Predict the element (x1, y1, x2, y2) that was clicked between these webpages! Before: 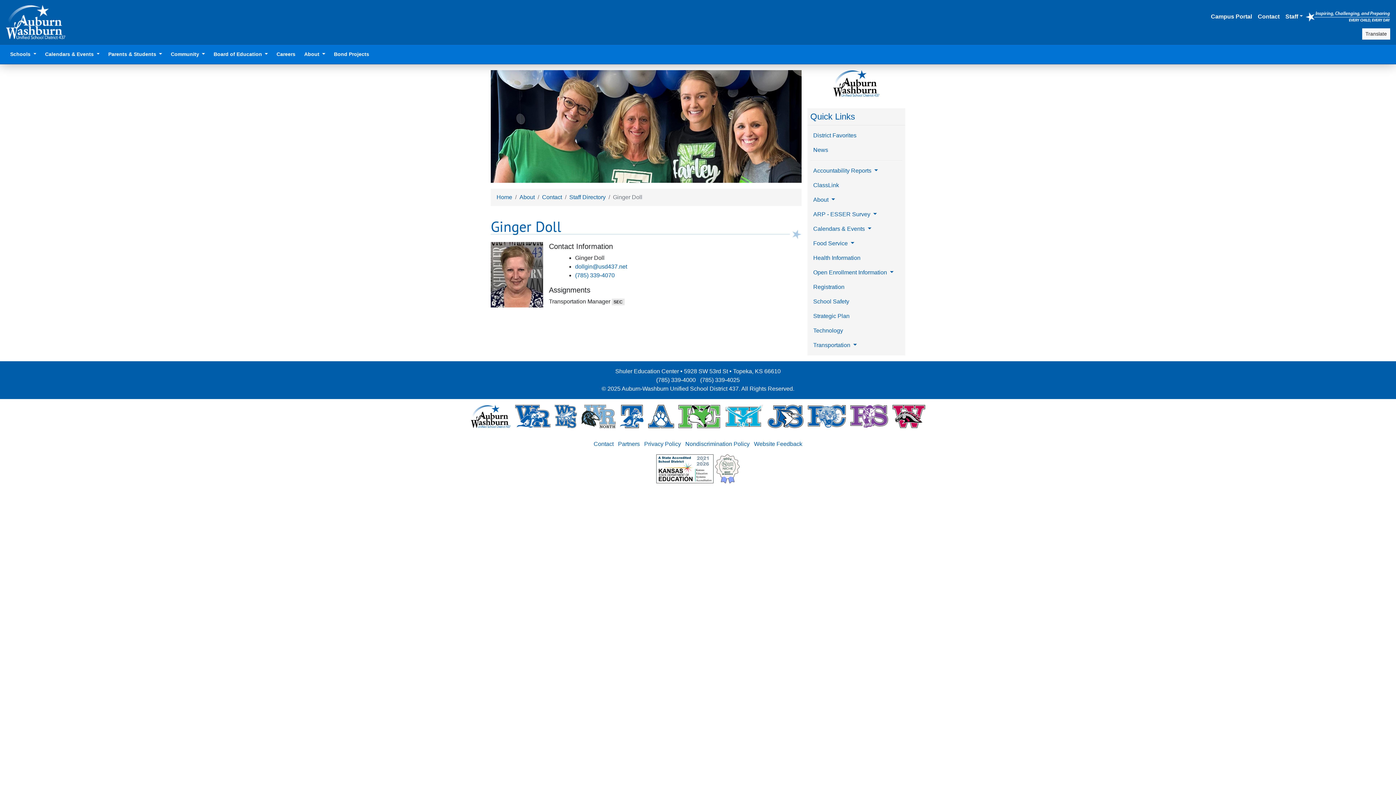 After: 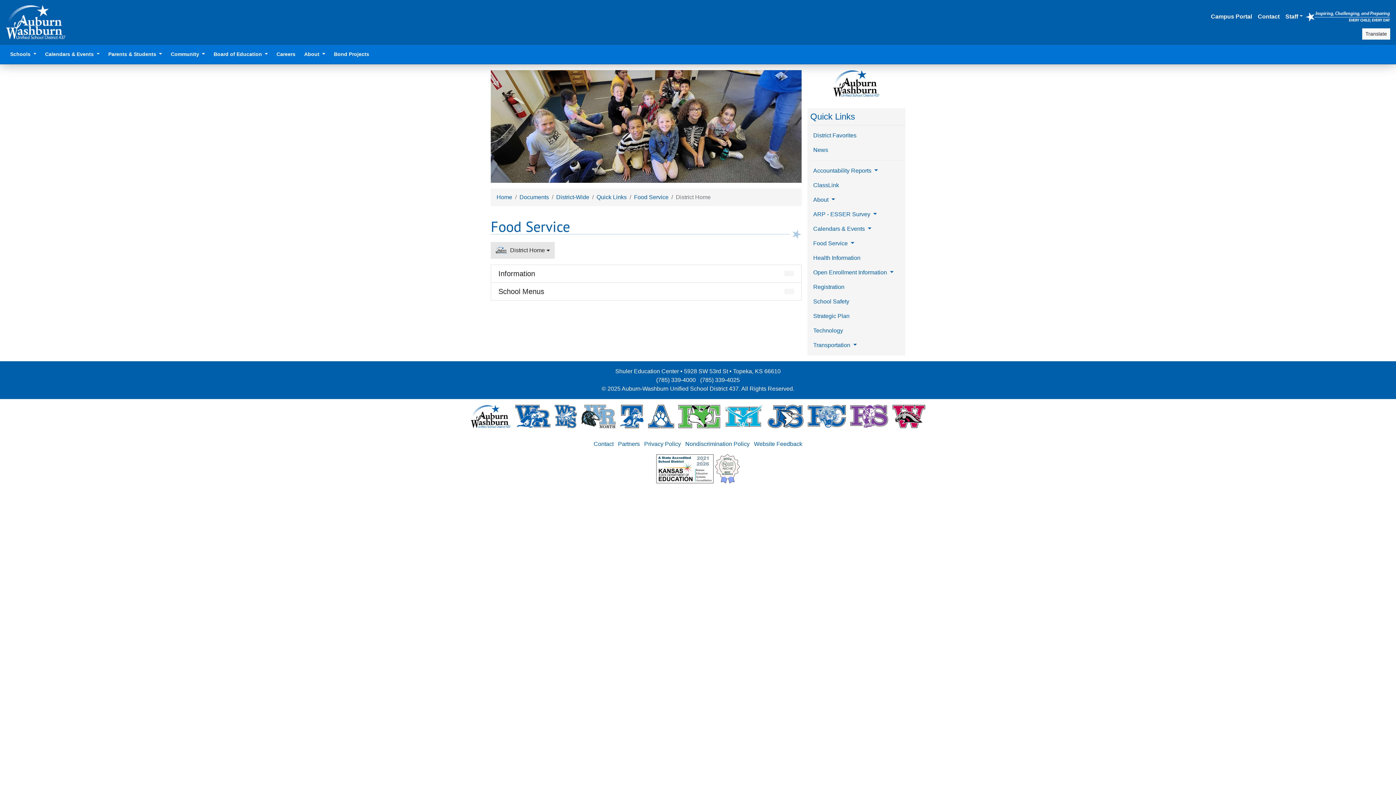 Action: label: Food Service  bbox: (810, 236, 902, 250)